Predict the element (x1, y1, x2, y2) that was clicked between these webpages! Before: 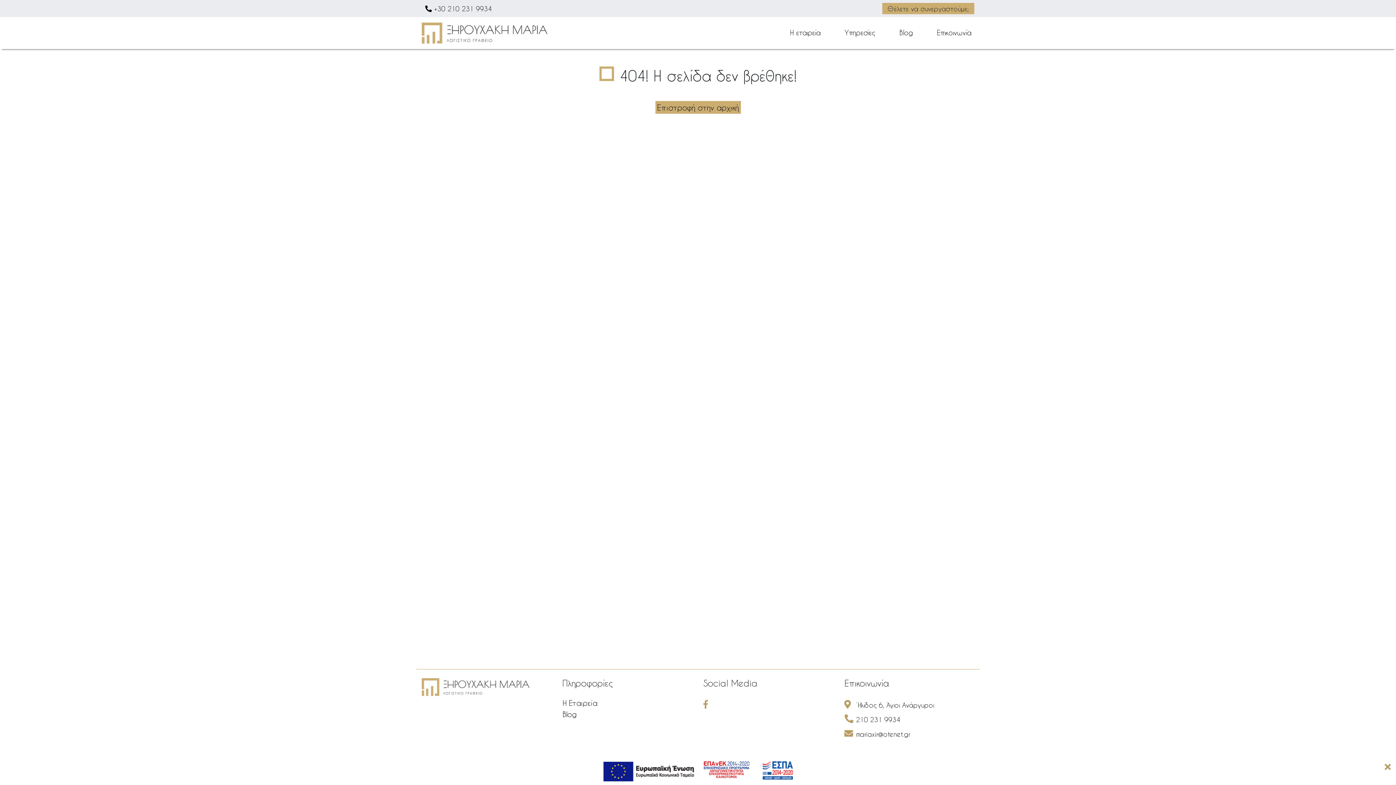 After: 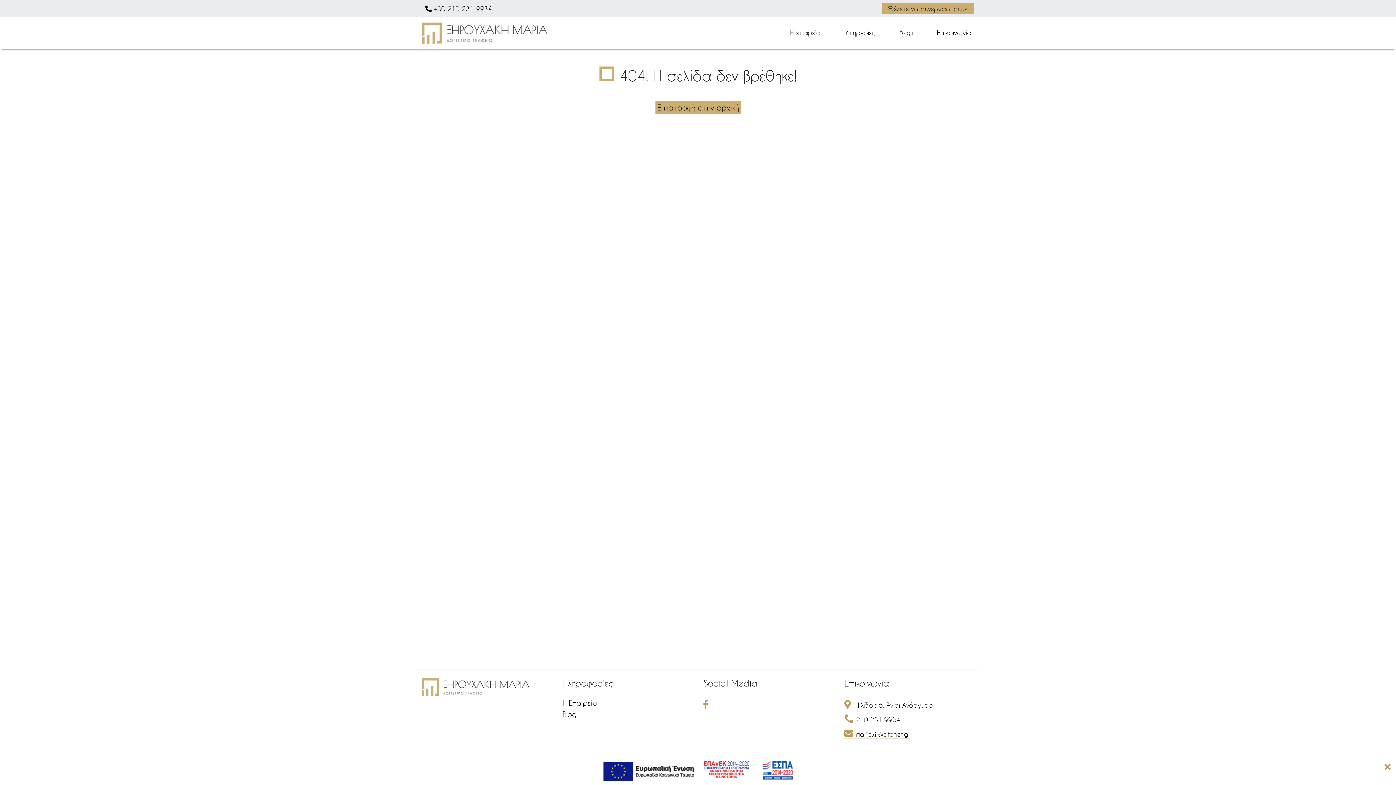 Action: bbox: (844, 729, 910, 738) label:  mariaxir@otenet.gr